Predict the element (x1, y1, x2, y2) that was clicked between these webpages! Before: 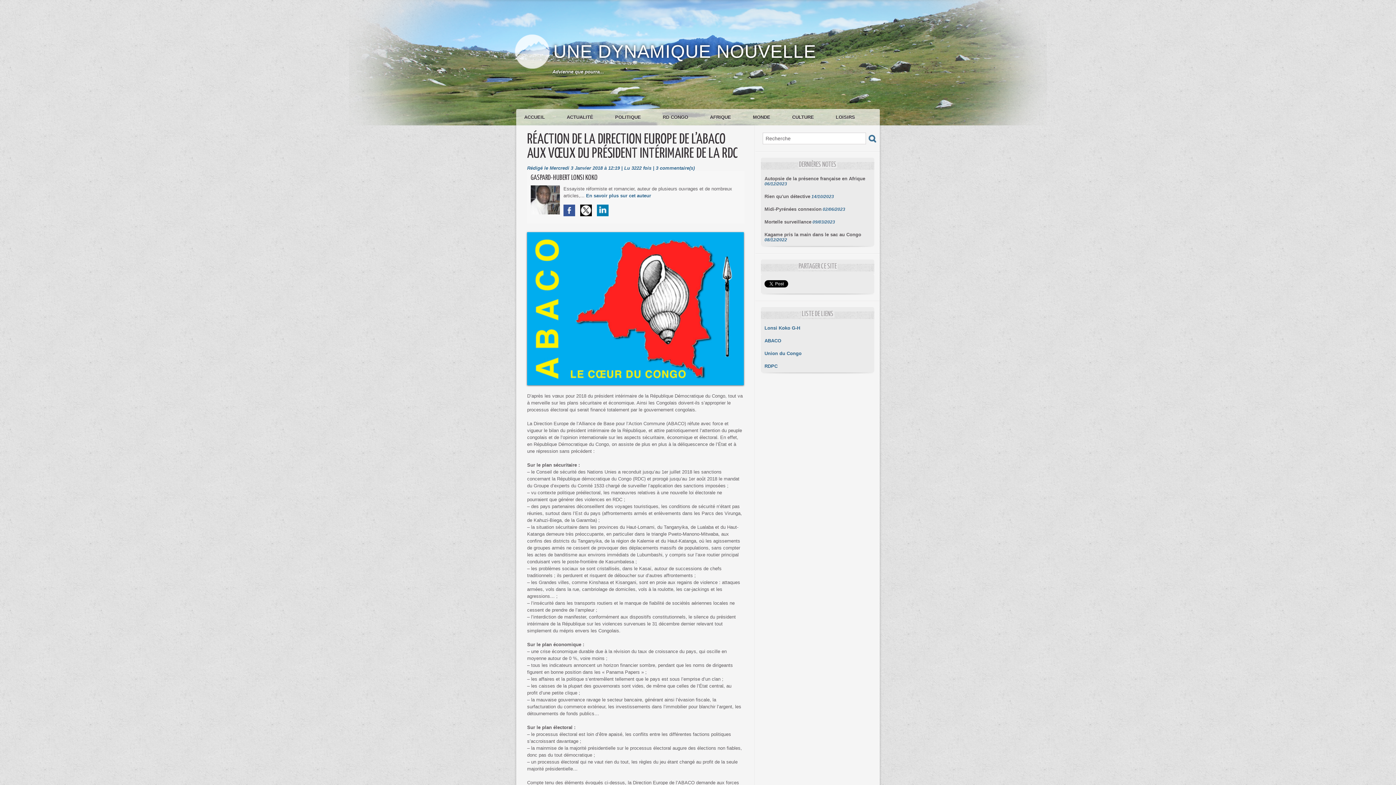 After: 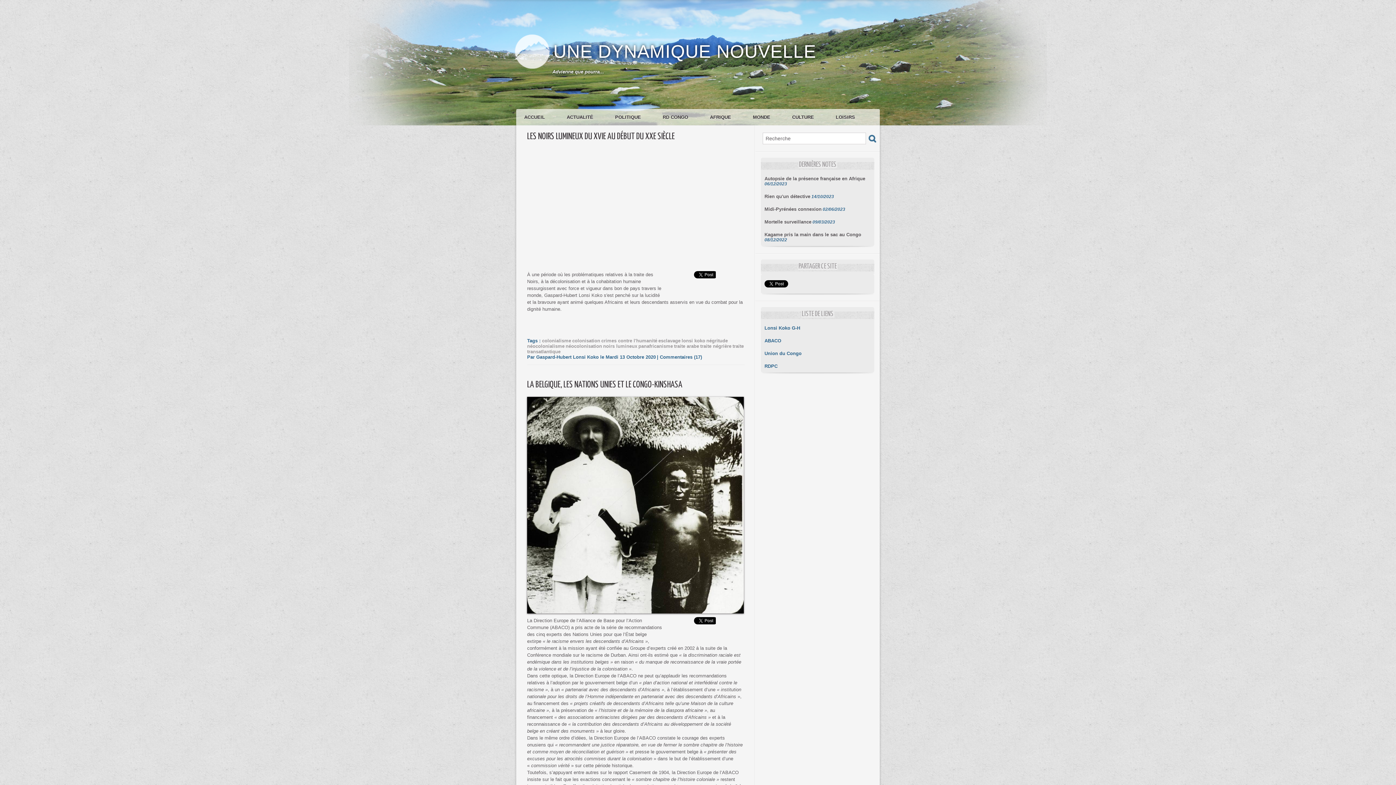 Action: bbox: (742, 109, 781, 125) label: MONDE